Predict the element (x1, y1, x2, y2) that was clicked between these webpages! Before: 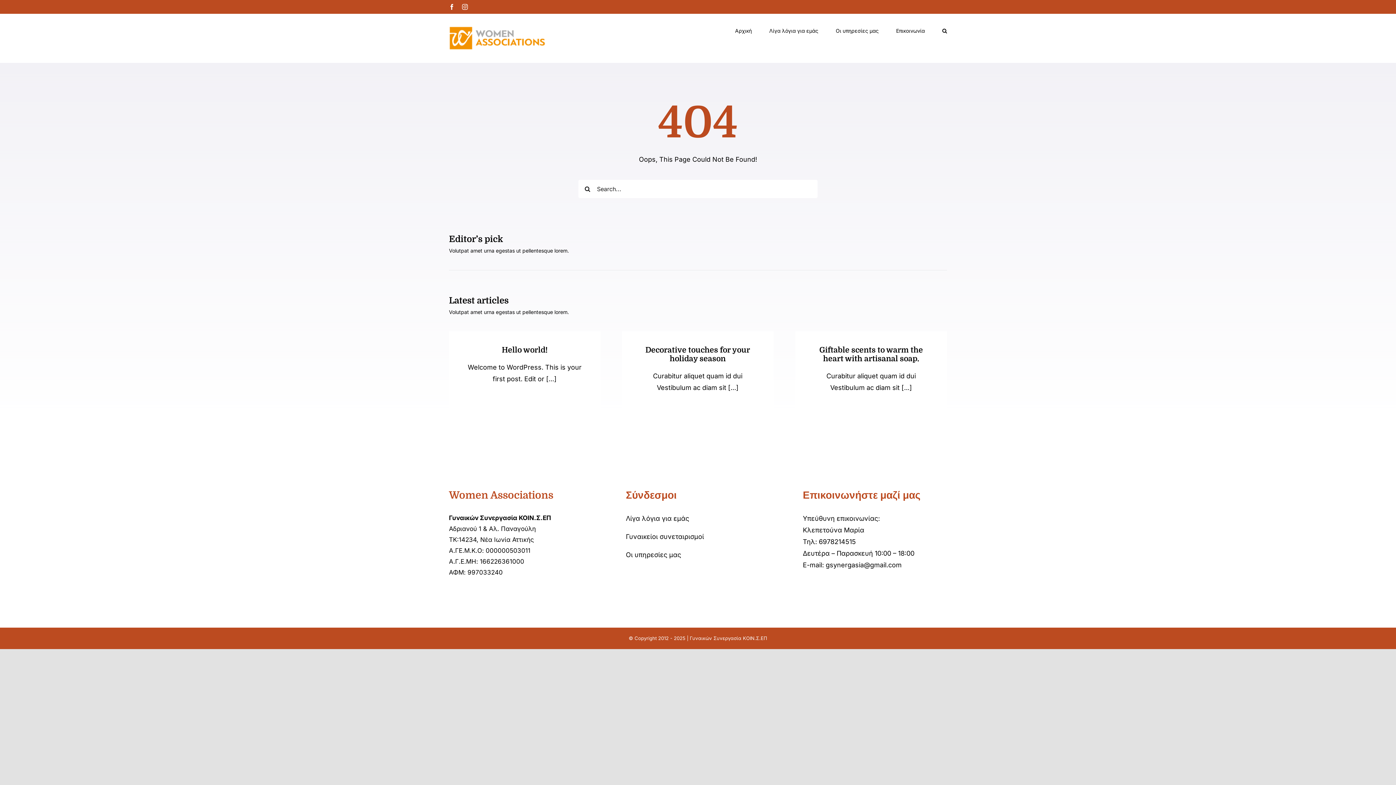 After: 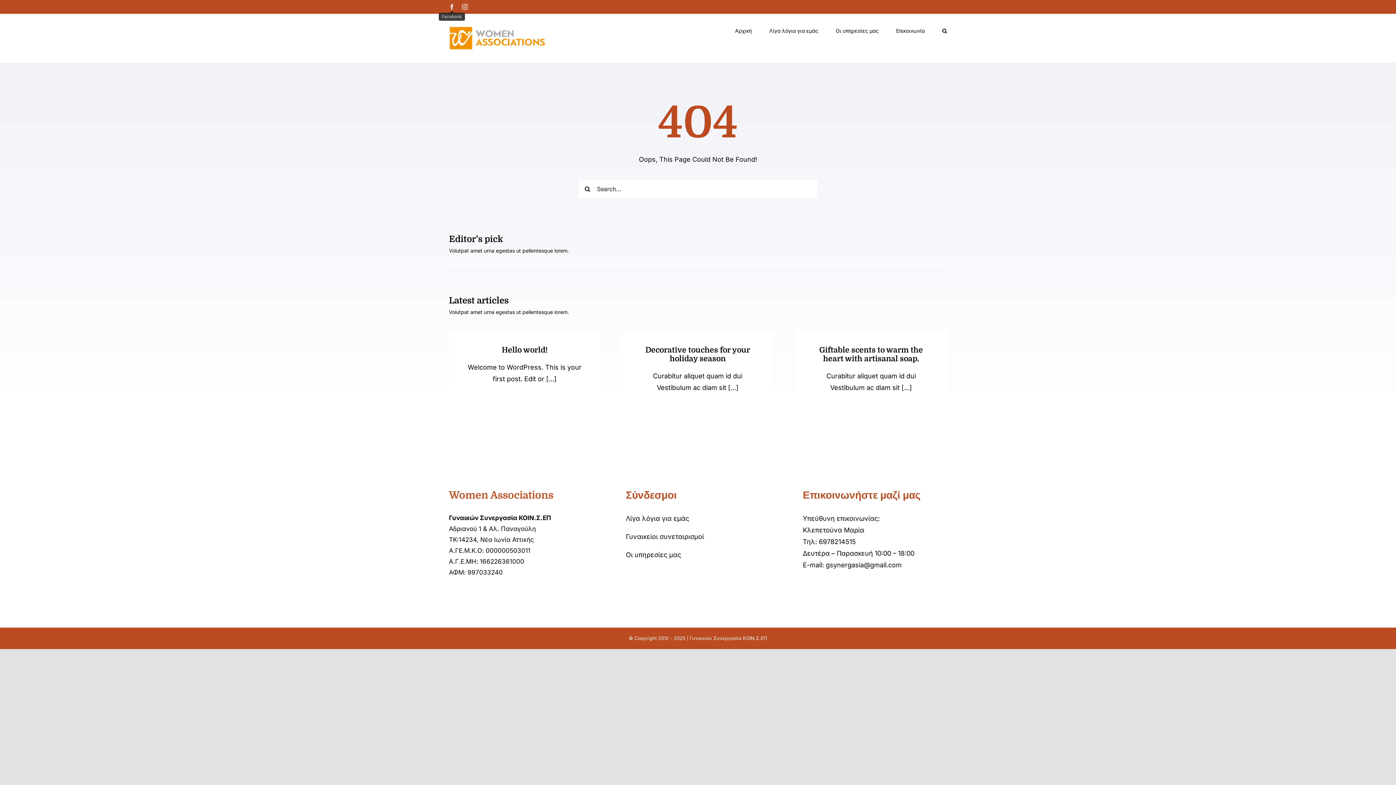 Action: label: Facebook bbox: (449, 4, 454, 9)